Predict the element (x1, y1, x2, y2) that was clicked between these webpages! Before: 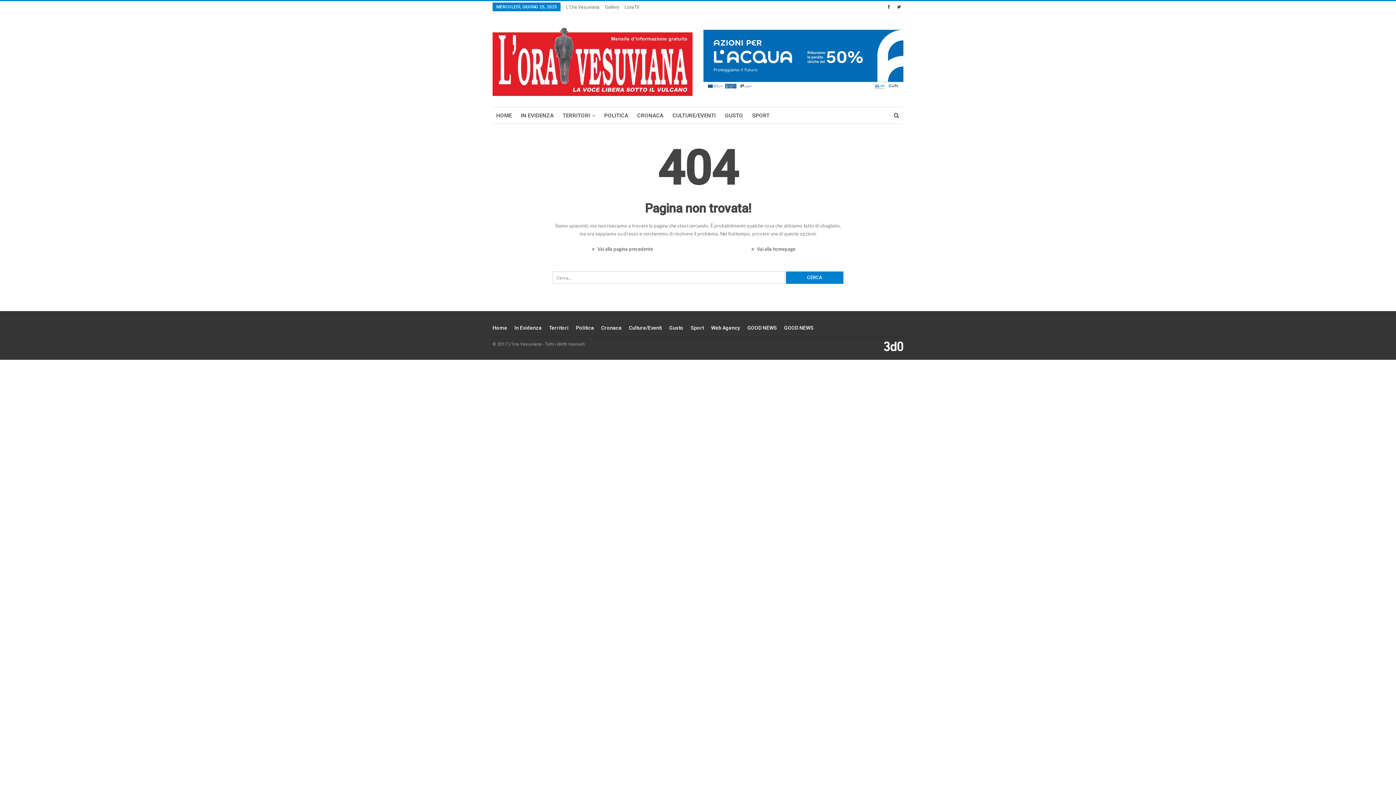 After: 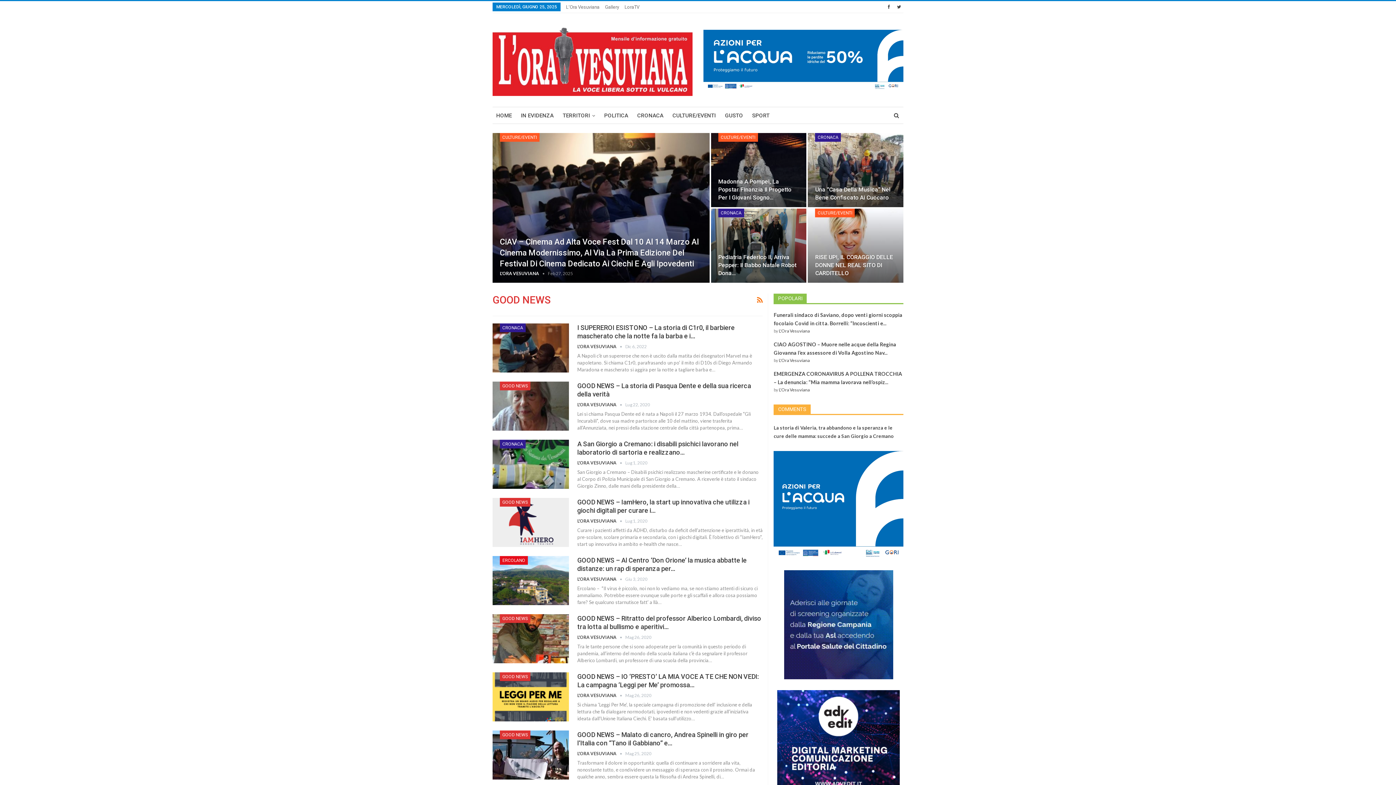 Action: label: GOOD NEWS bbox: (747, 325, 777, 330)